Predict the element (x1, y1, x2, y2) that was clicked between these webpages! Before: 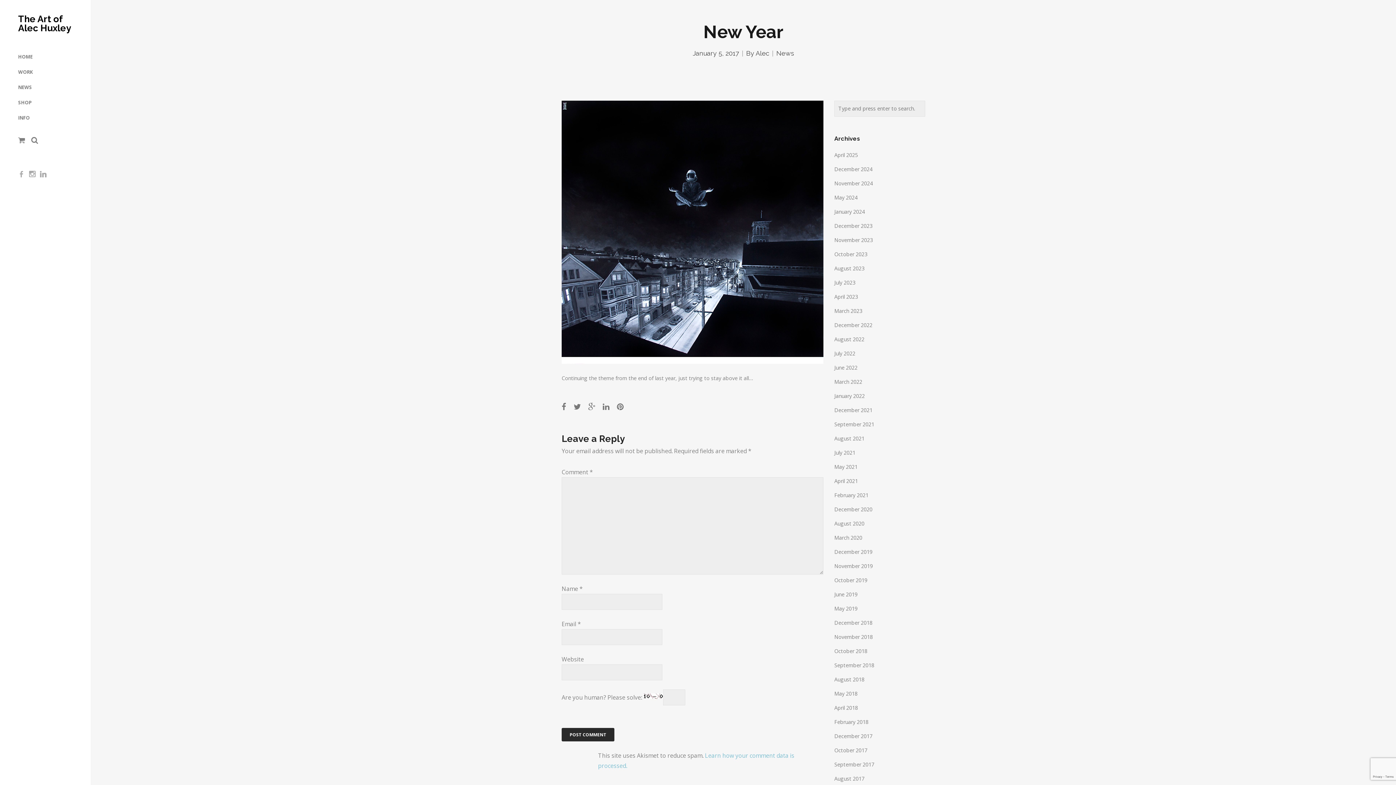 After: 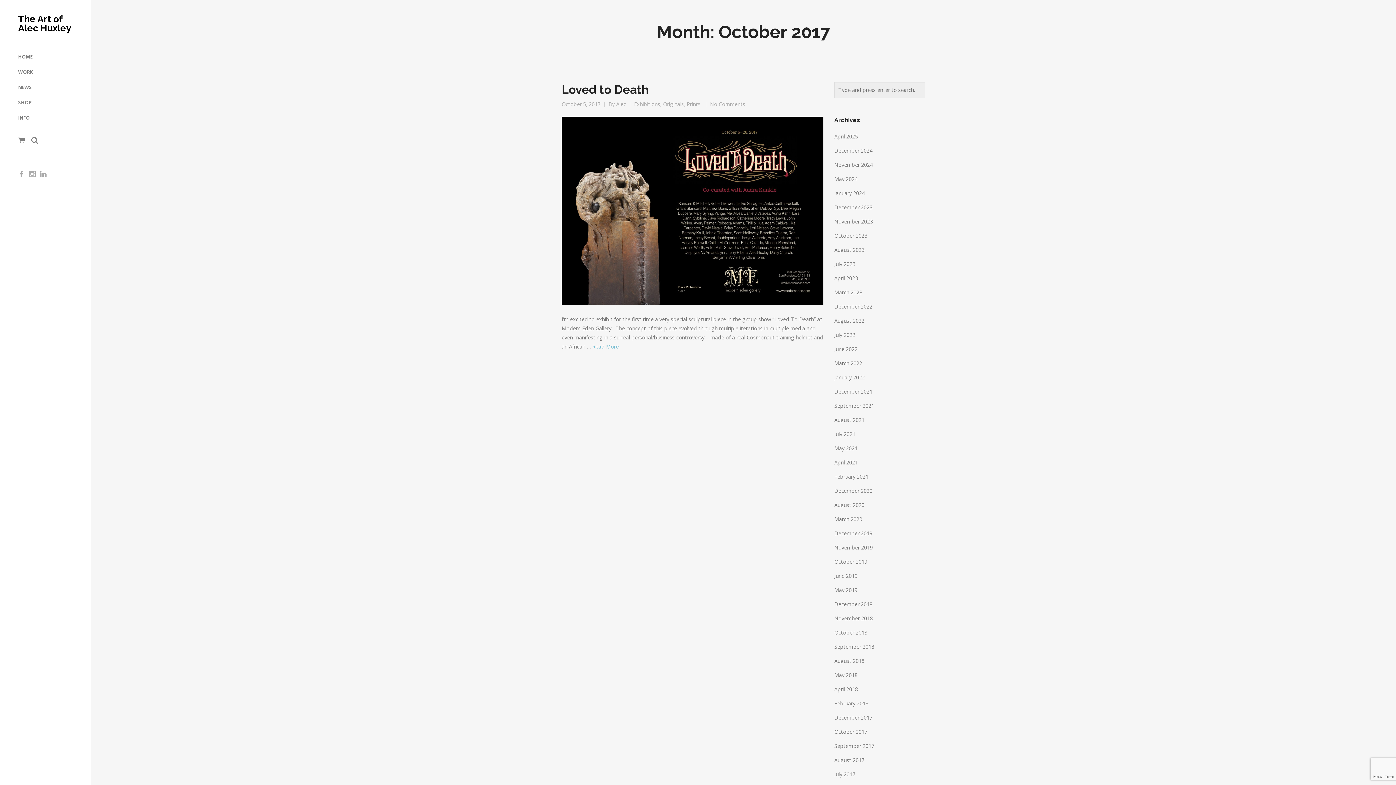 Action: label: October 2017 bbox: (834, 747, 867, 754)